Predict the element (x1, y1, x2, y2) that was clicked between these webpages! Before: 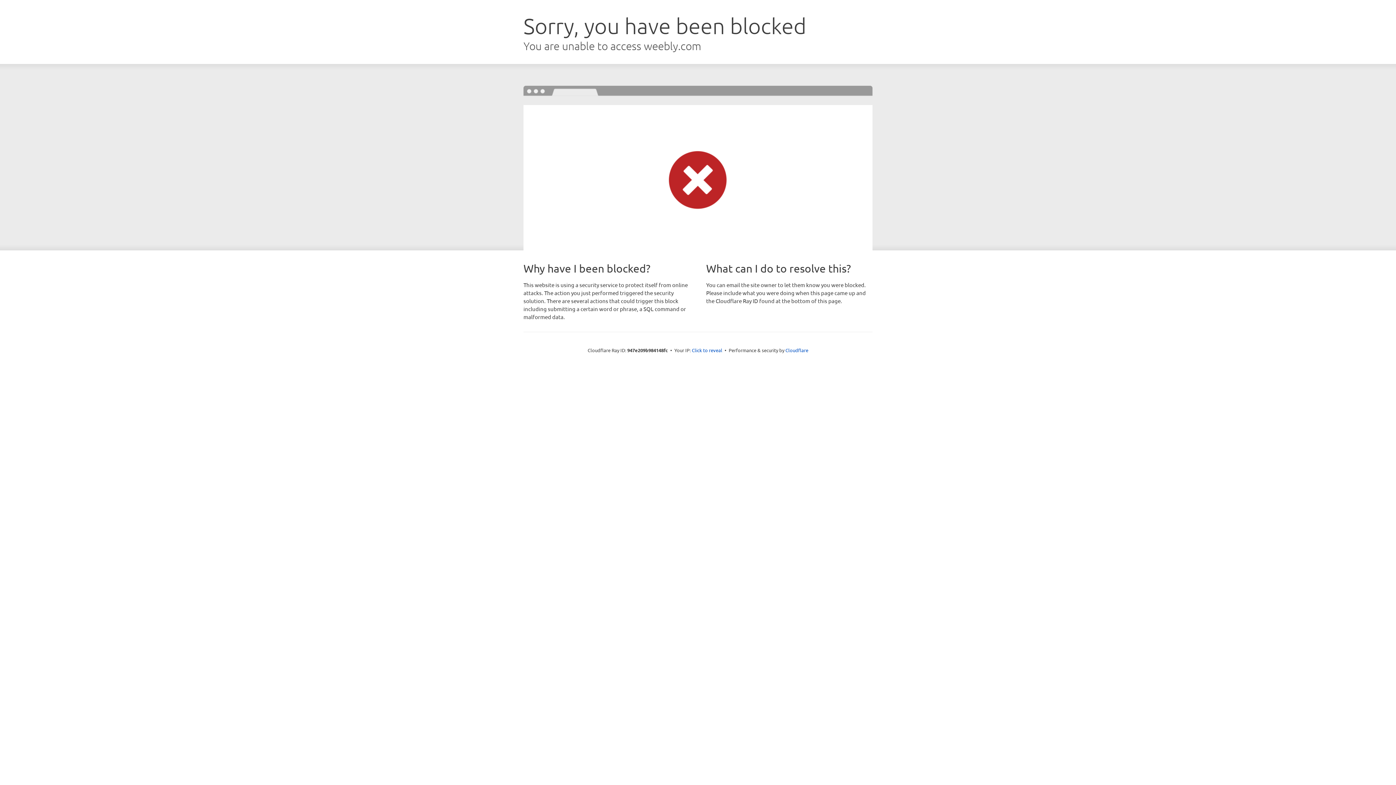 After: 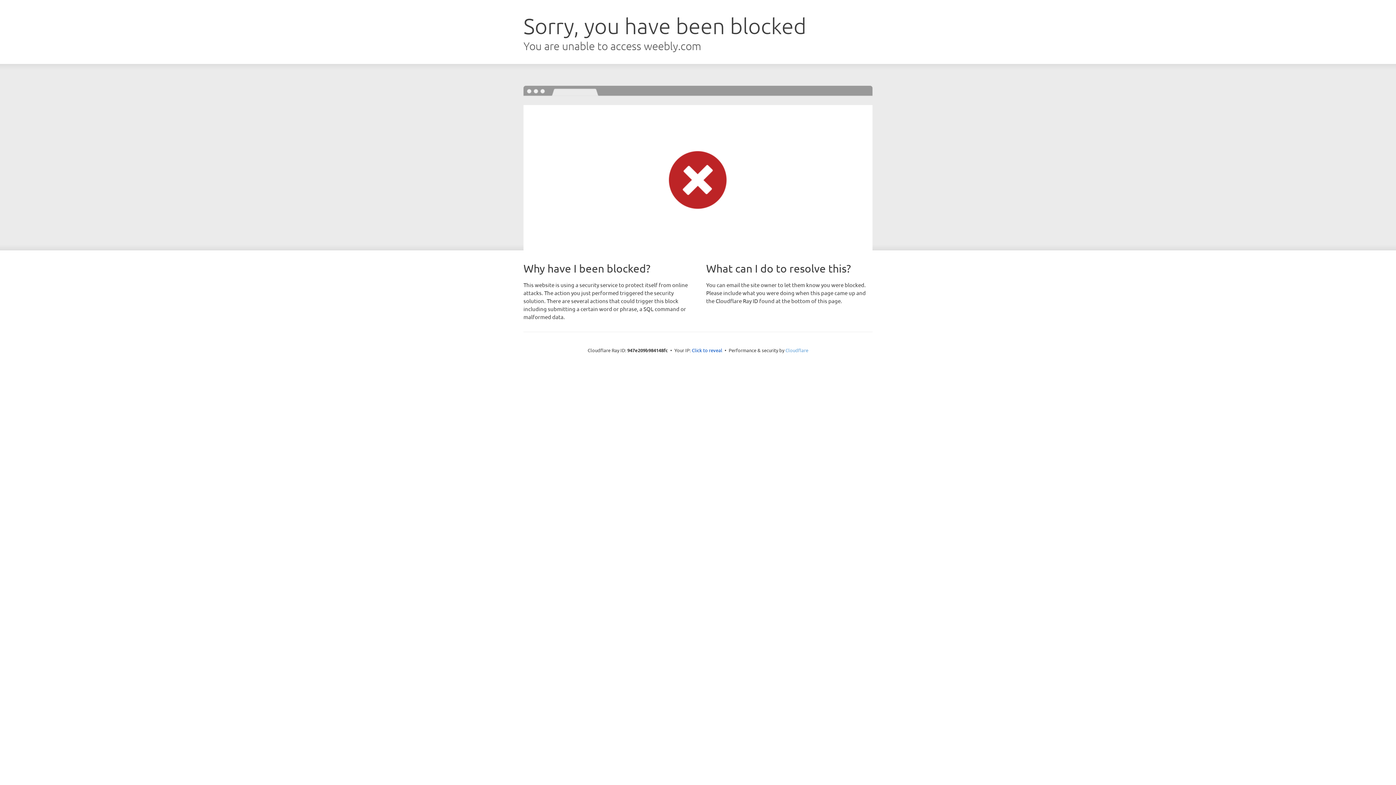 Action: bbox: (785, 347, 808, 353) label: Cloudflare